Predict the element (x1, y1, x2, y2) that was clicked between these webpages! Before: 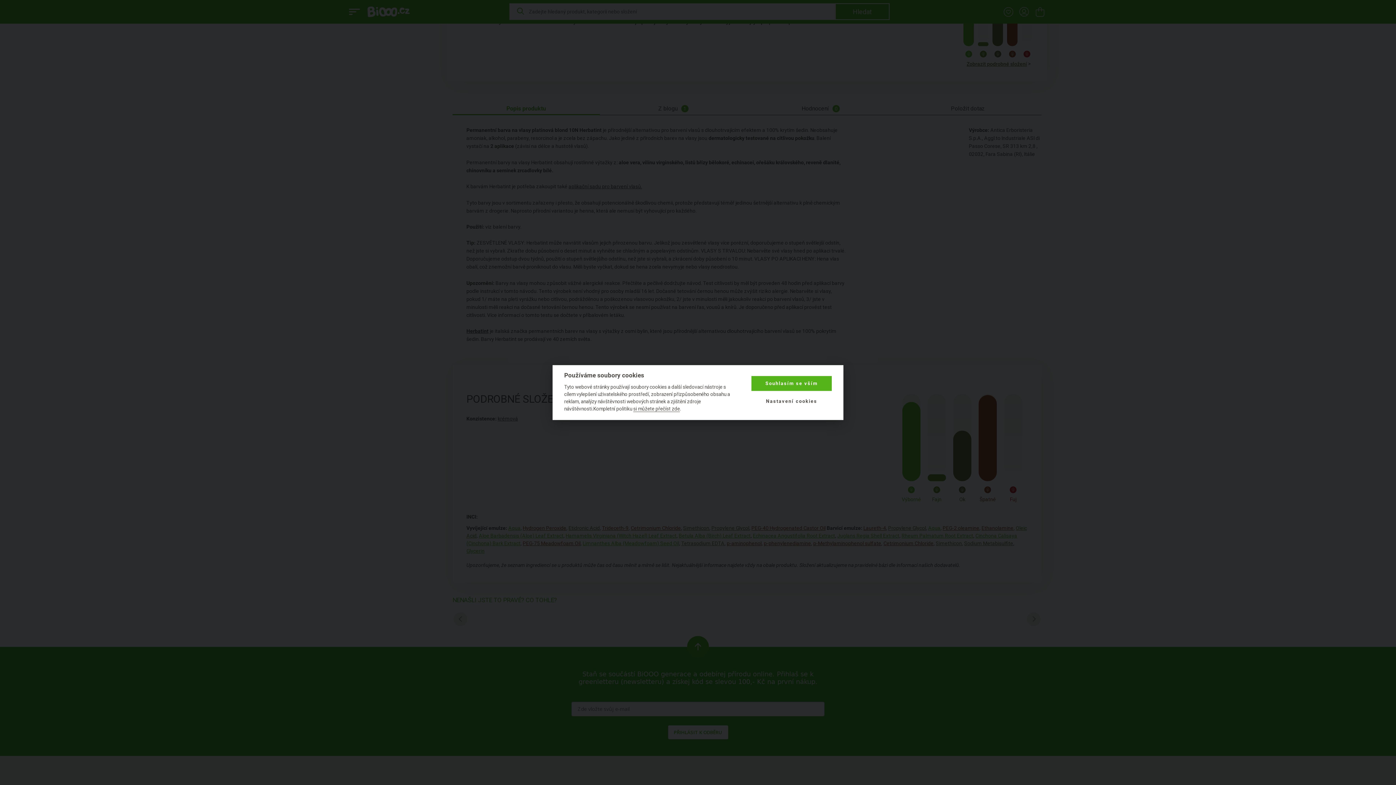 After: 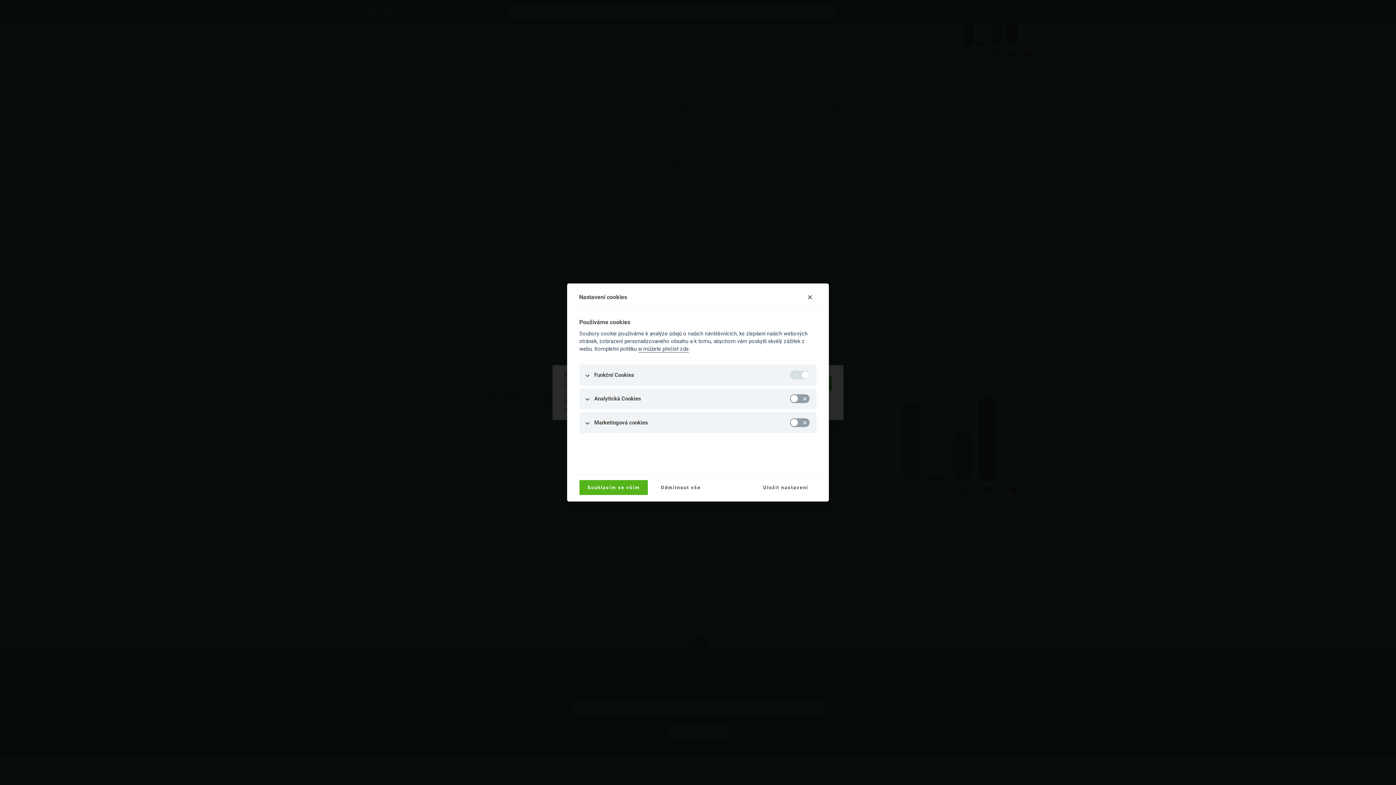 Action: bbox: (751, 394, 832, 409) label: Nastavení cookies